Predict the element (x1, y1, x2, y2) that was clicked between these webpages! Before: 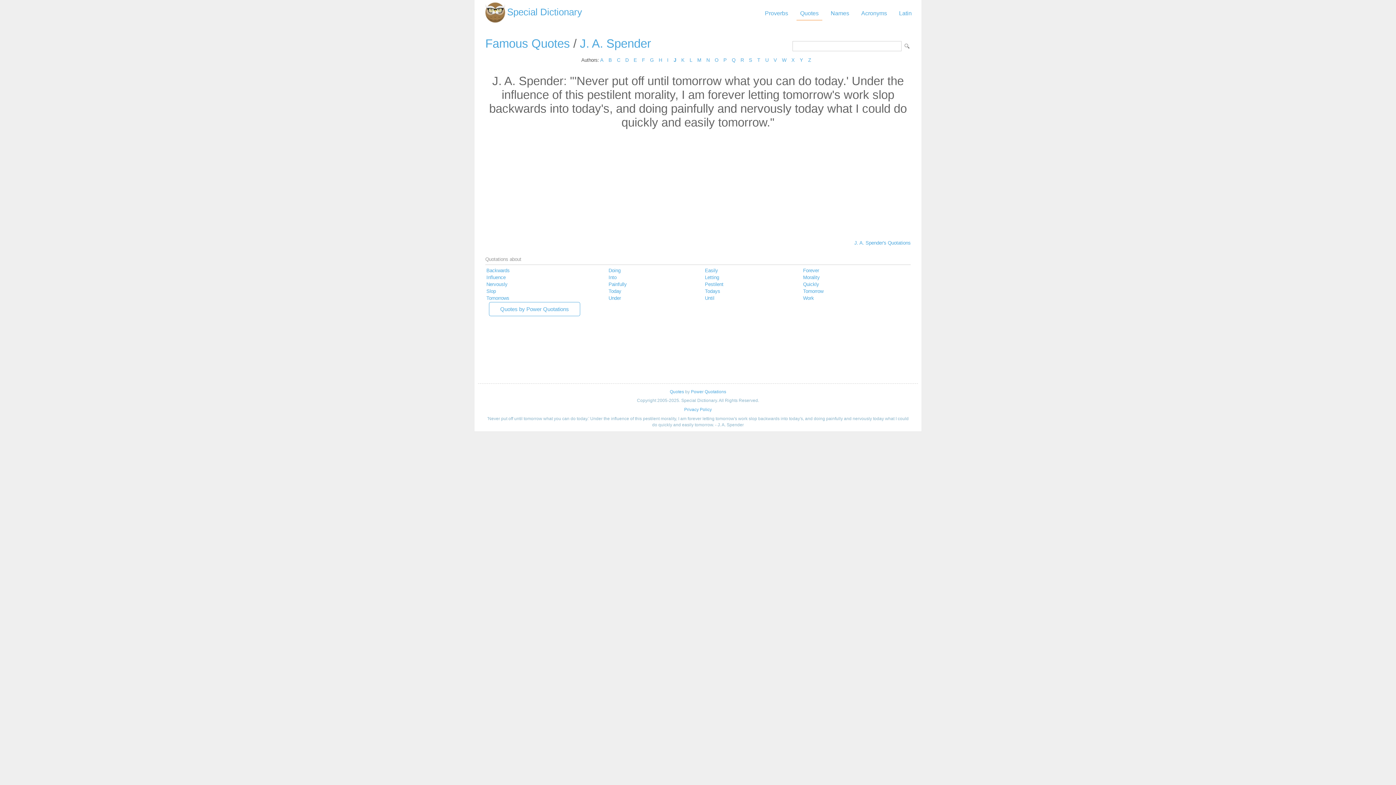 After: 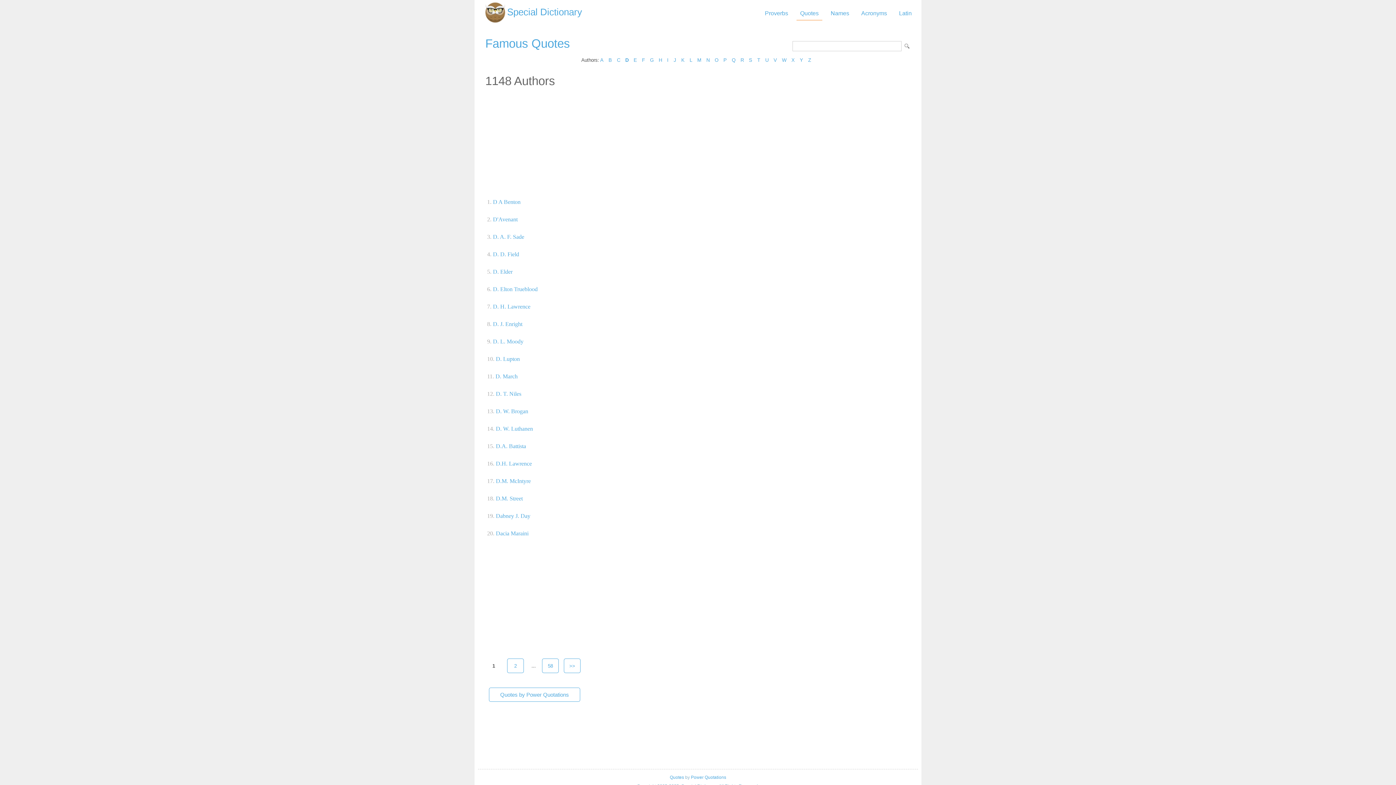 Action: label: D bbox: (625, 57, 628, 62)